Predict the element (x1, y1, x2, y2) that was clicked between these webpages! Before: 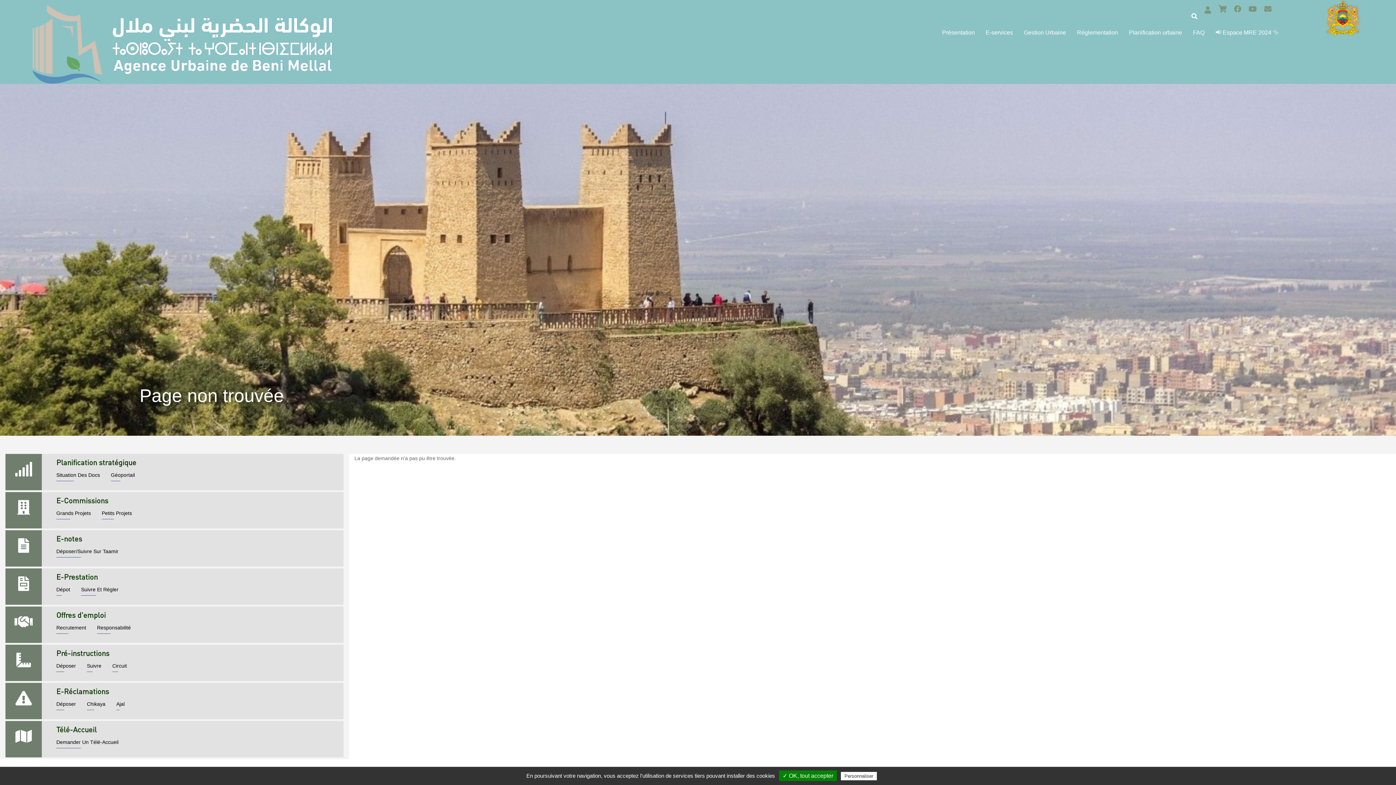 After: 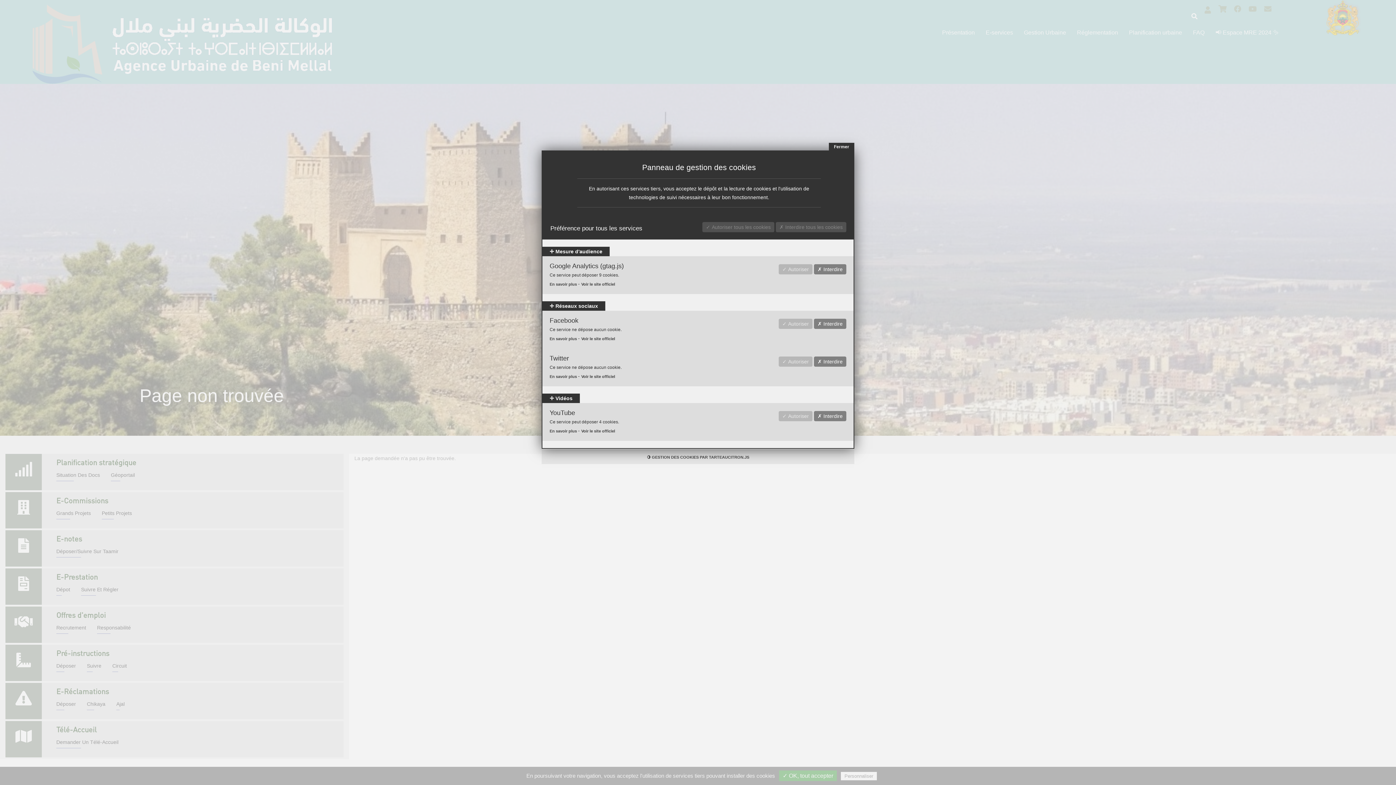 Action: bbox: (841, 772, 877, 780) label: Personnaliser